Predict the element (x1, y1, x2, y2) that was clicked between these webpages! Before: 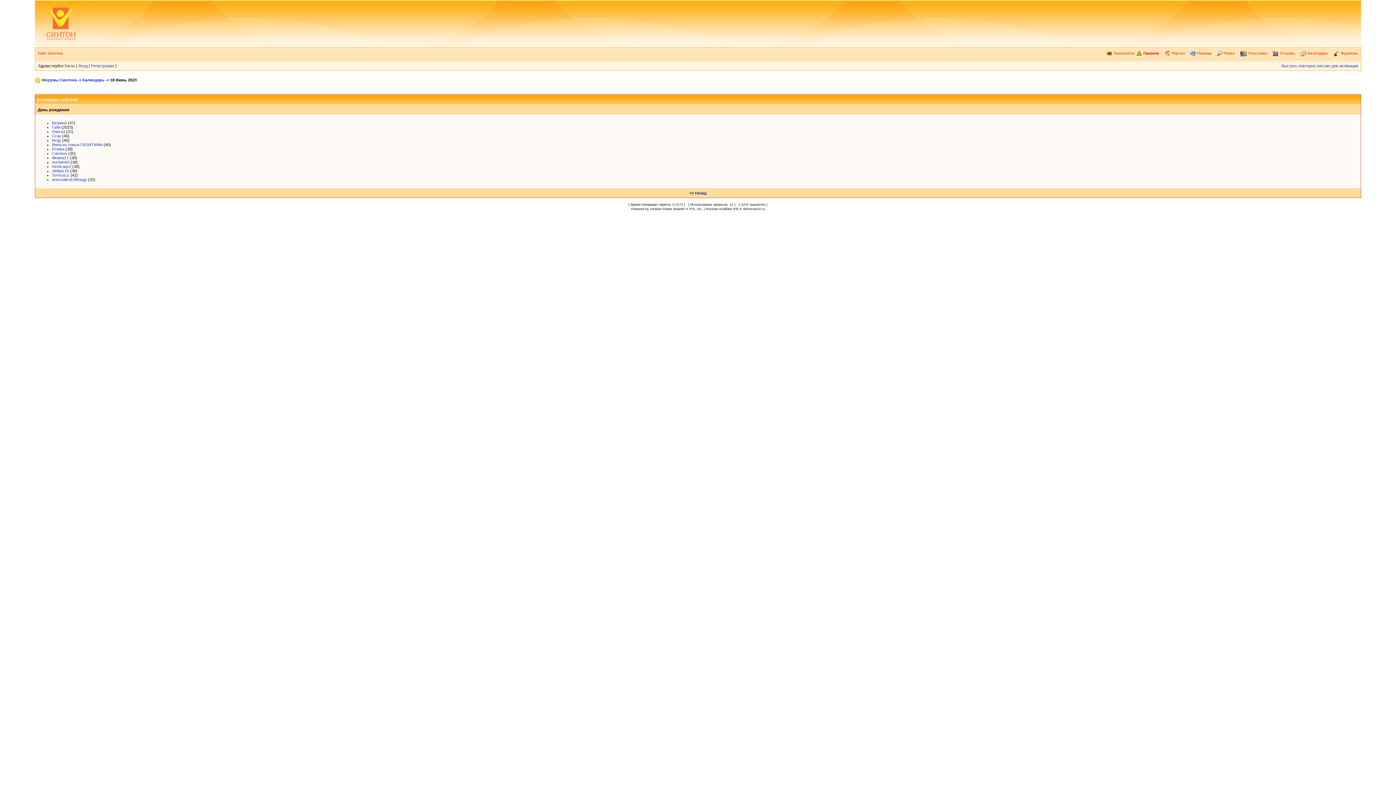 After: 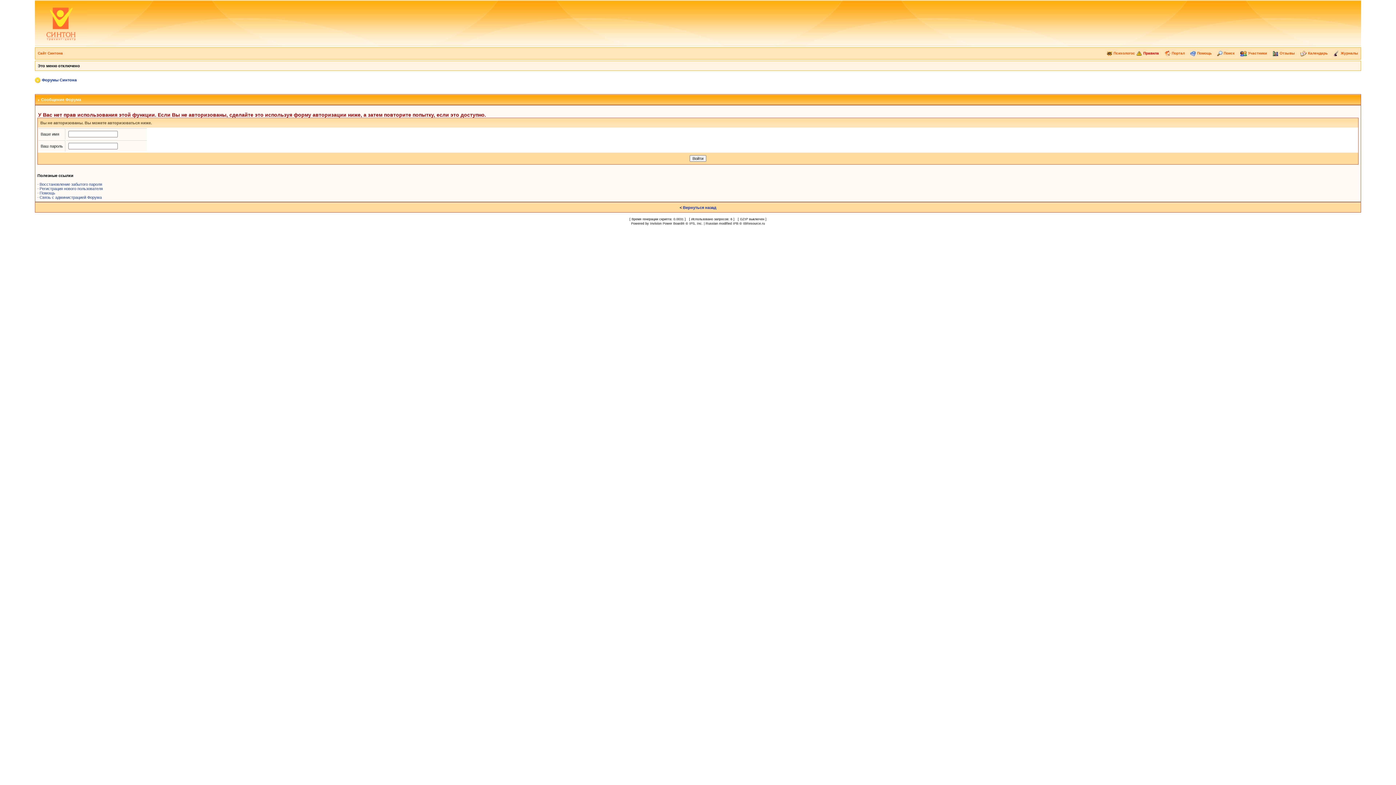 Action: label:  Поиск bbox: (1217, 51, 1234, 55)